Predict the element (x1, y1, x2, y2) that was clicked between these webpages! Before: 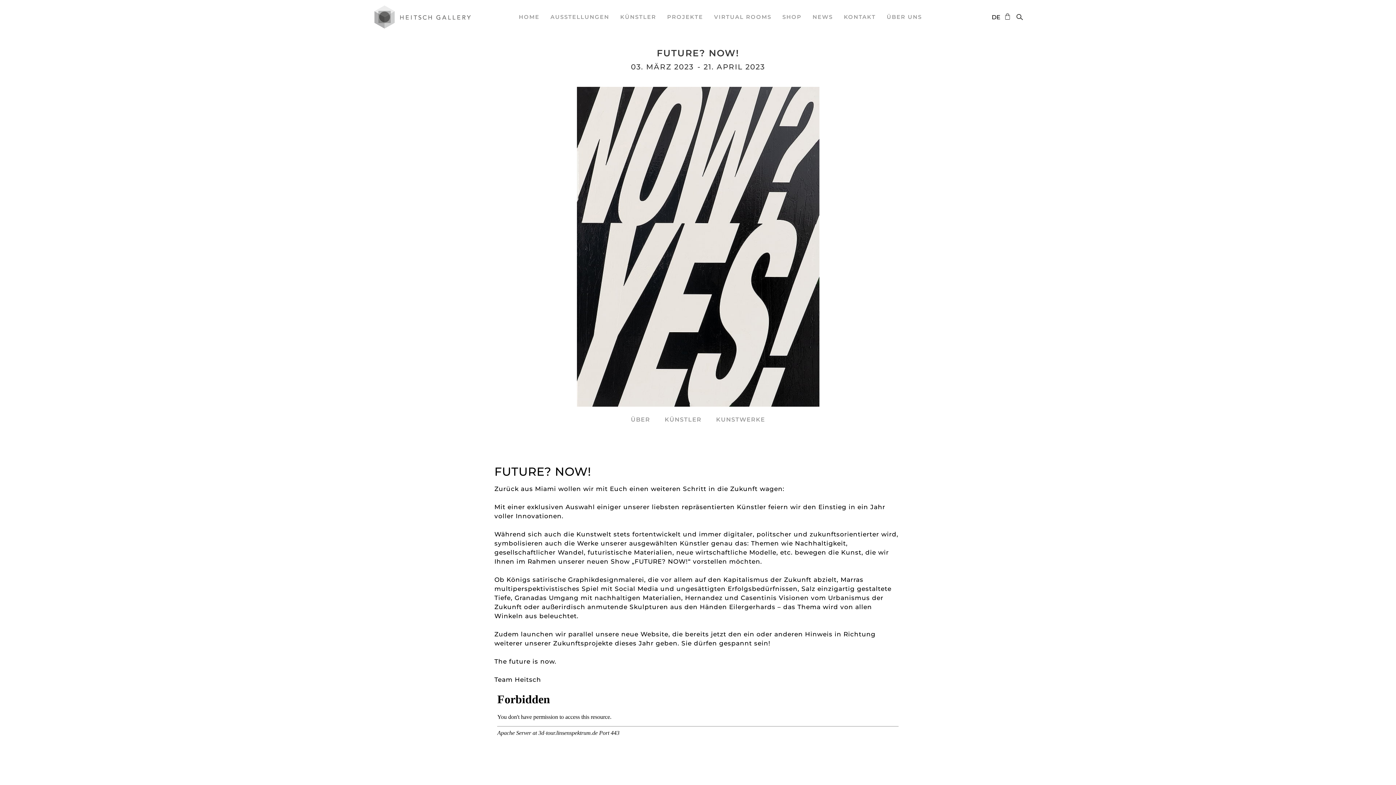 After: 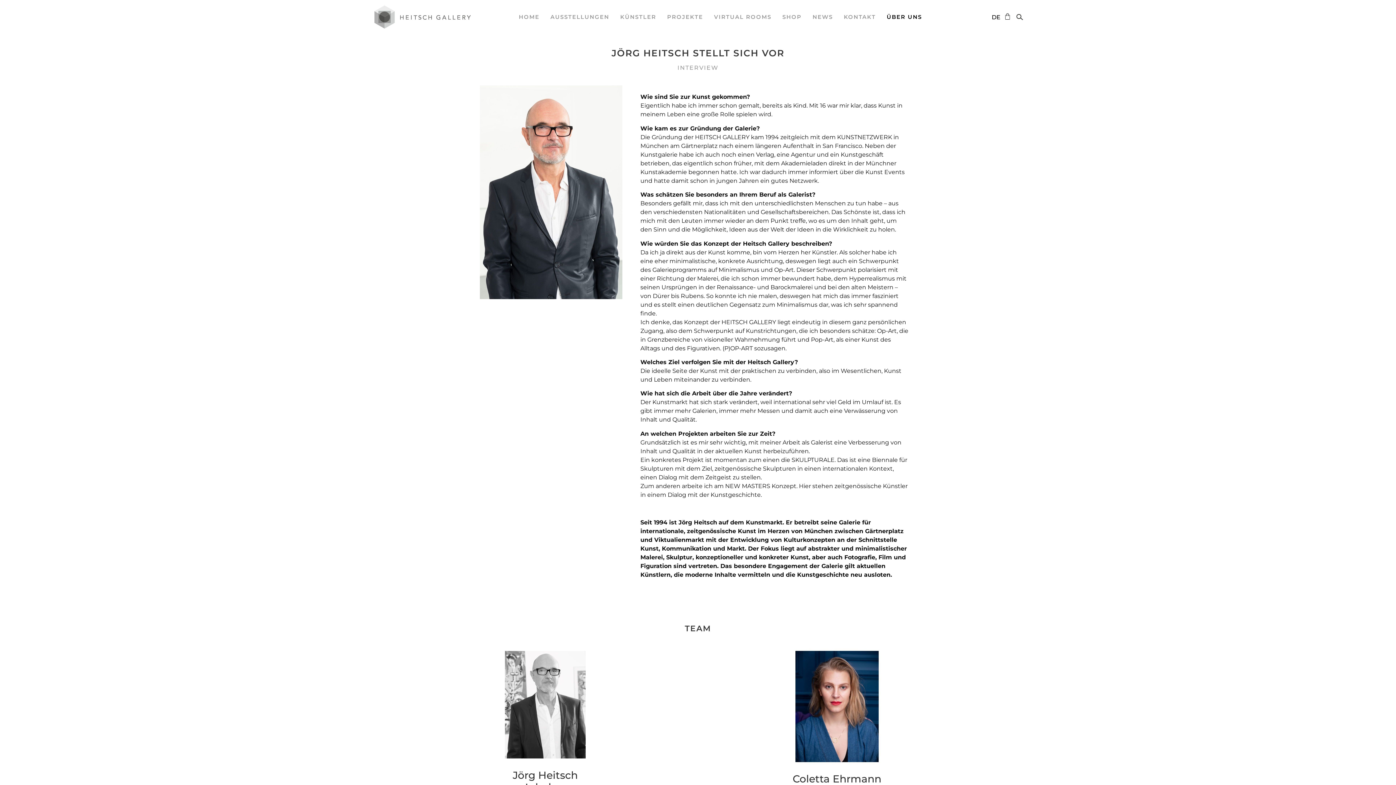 Action: label: ÜBER UNS bbox: (883, 8, 925, 25)